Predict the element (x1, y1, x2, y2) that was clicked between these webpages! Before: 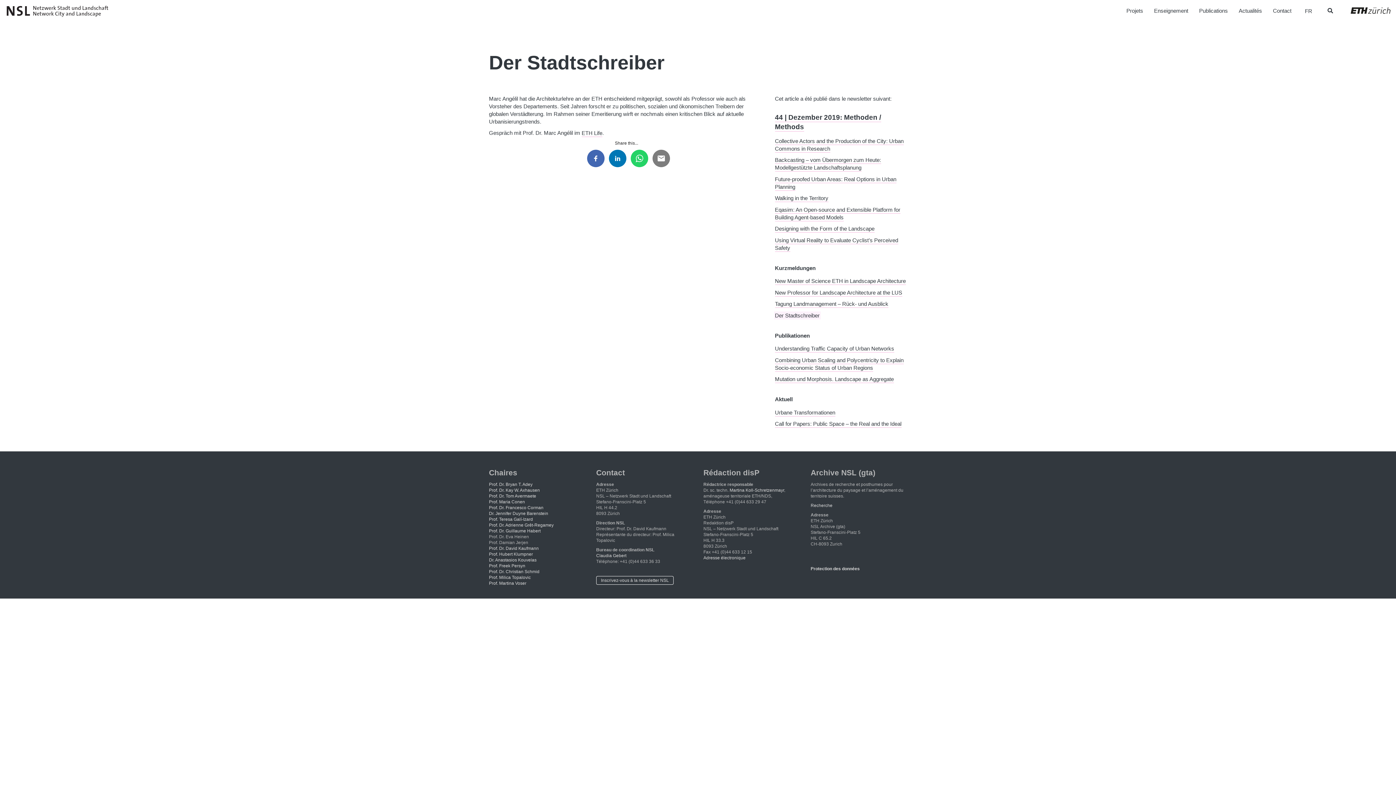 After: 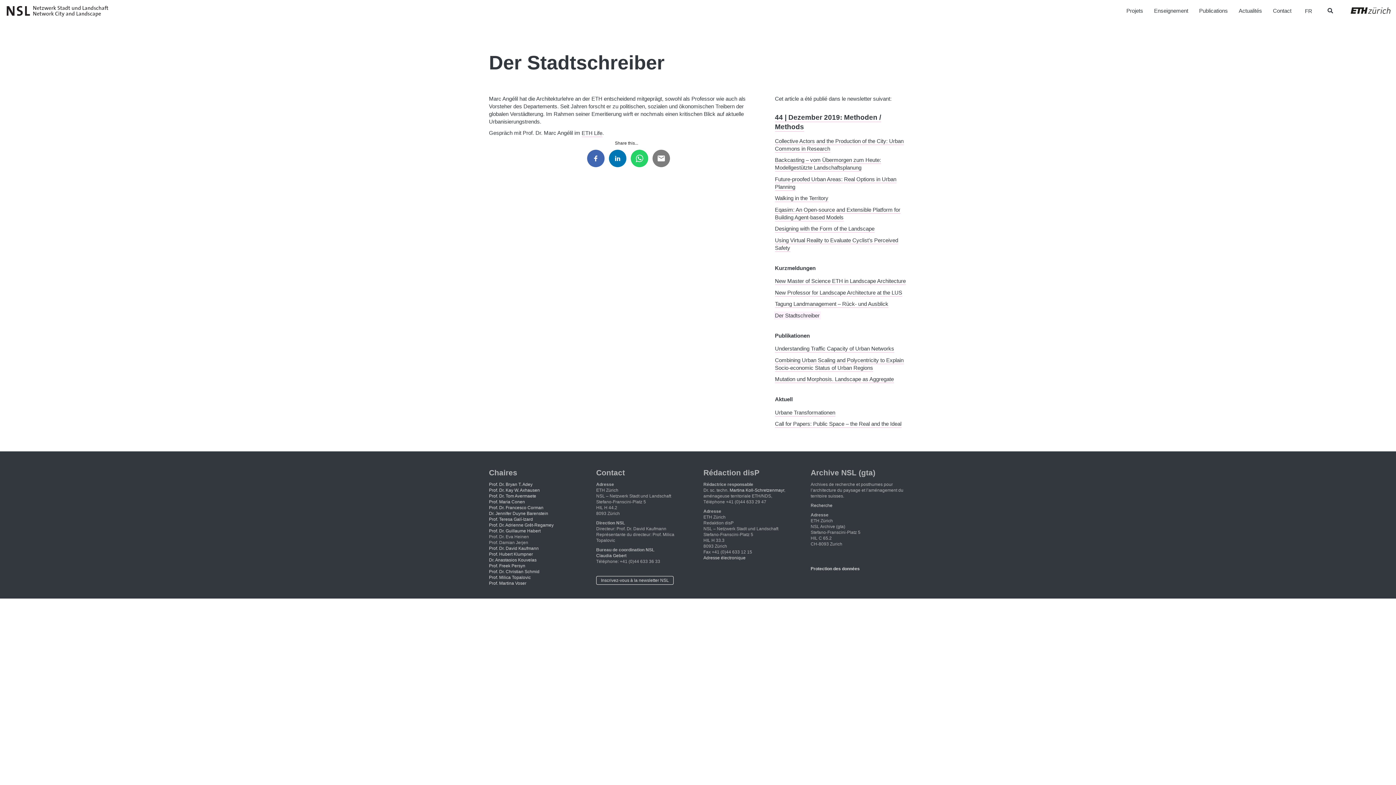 Action: bbox: (489, 517, 533, 522) label: Prof. Teresa Galí-Izard